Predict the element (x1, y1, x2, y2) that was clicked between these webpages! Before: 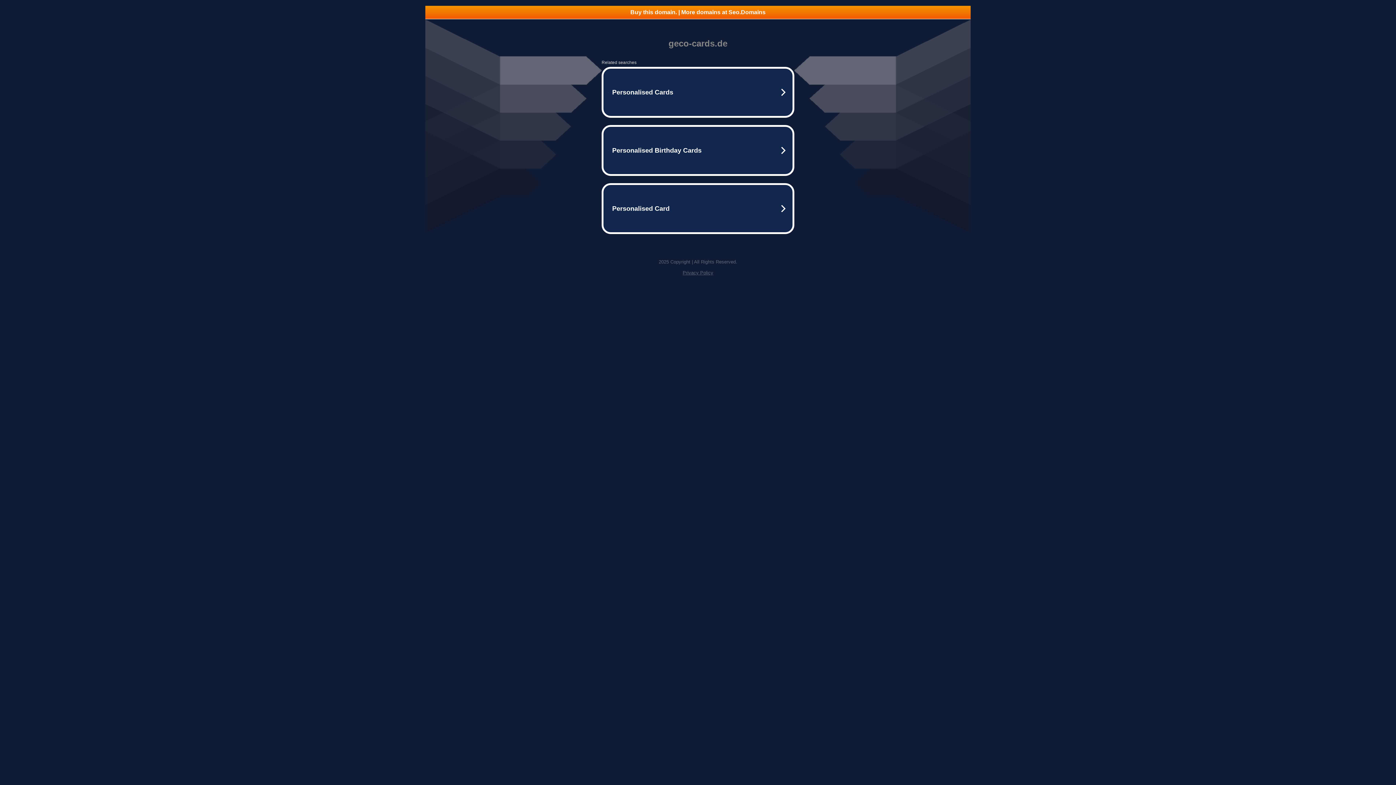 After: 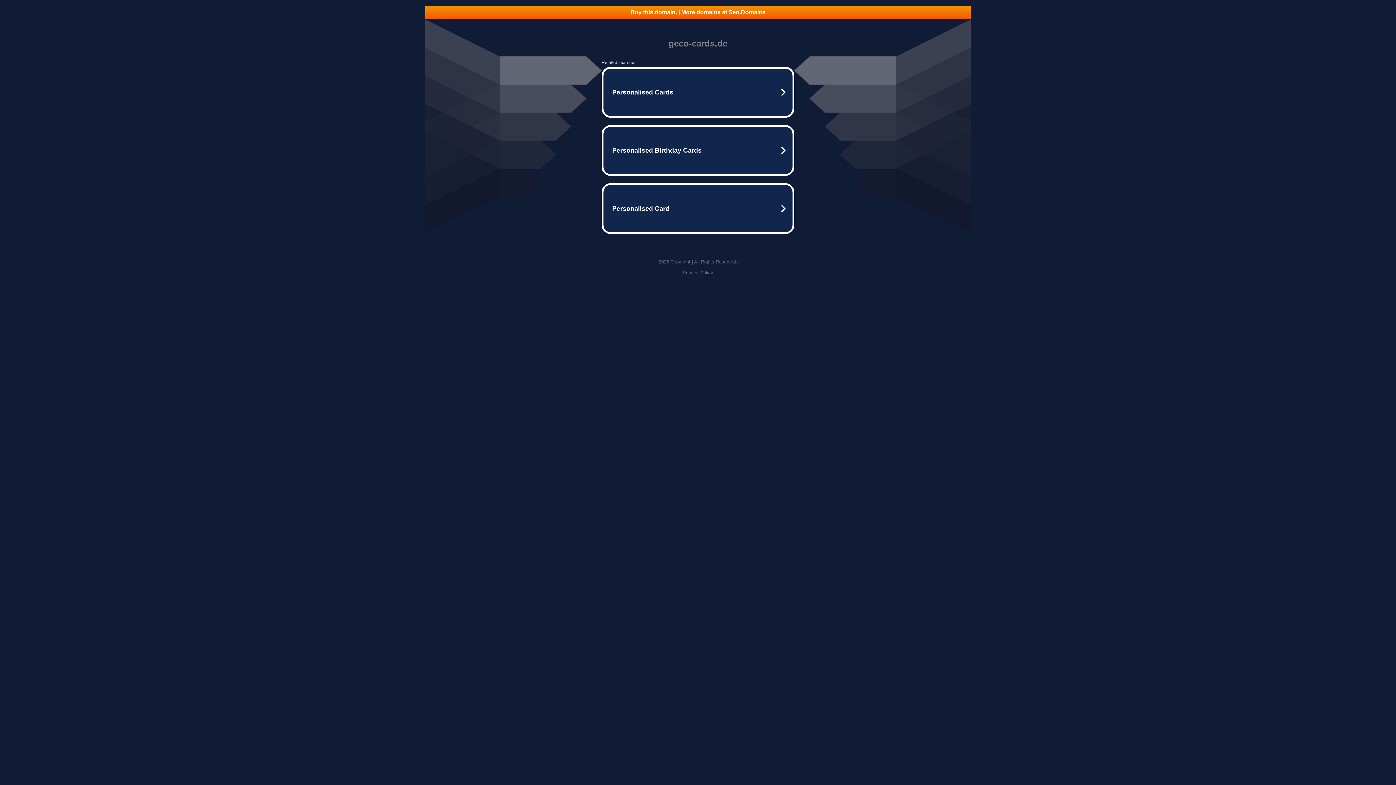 Action: label: Privacy Policy bbox: (682, 270, 713, 275)